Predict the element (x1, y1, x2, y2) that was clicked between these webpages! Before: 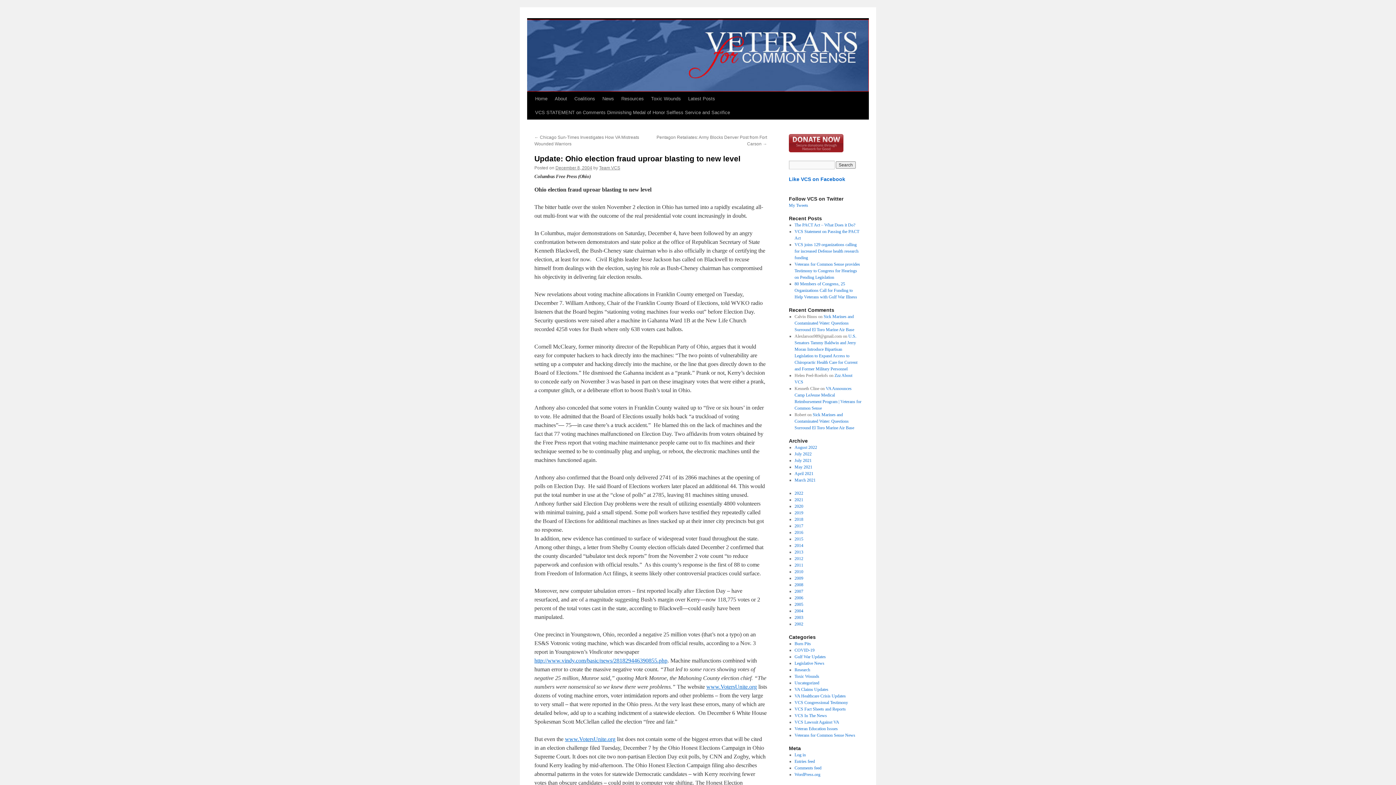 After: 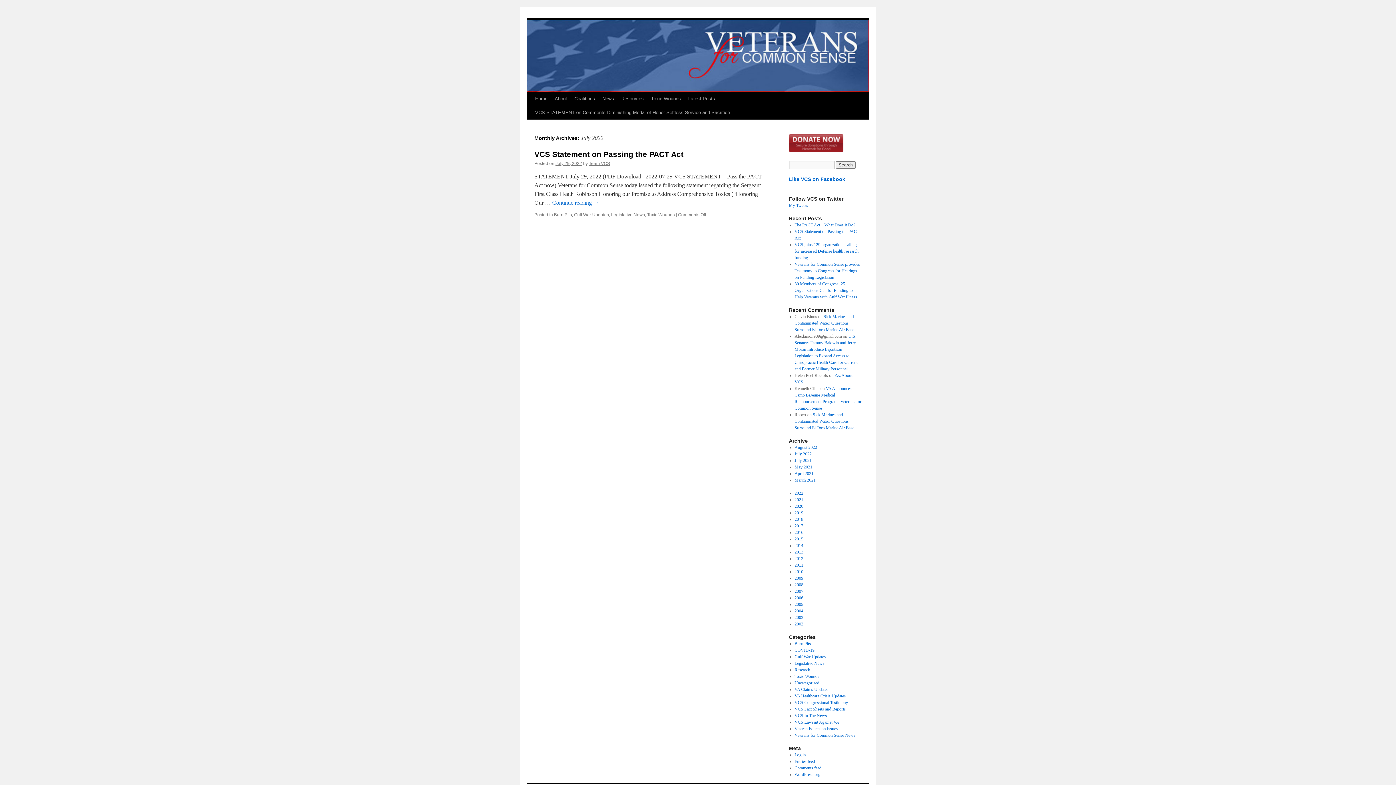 Action: bbox: (794, 451, 811, 456) label: July 2022